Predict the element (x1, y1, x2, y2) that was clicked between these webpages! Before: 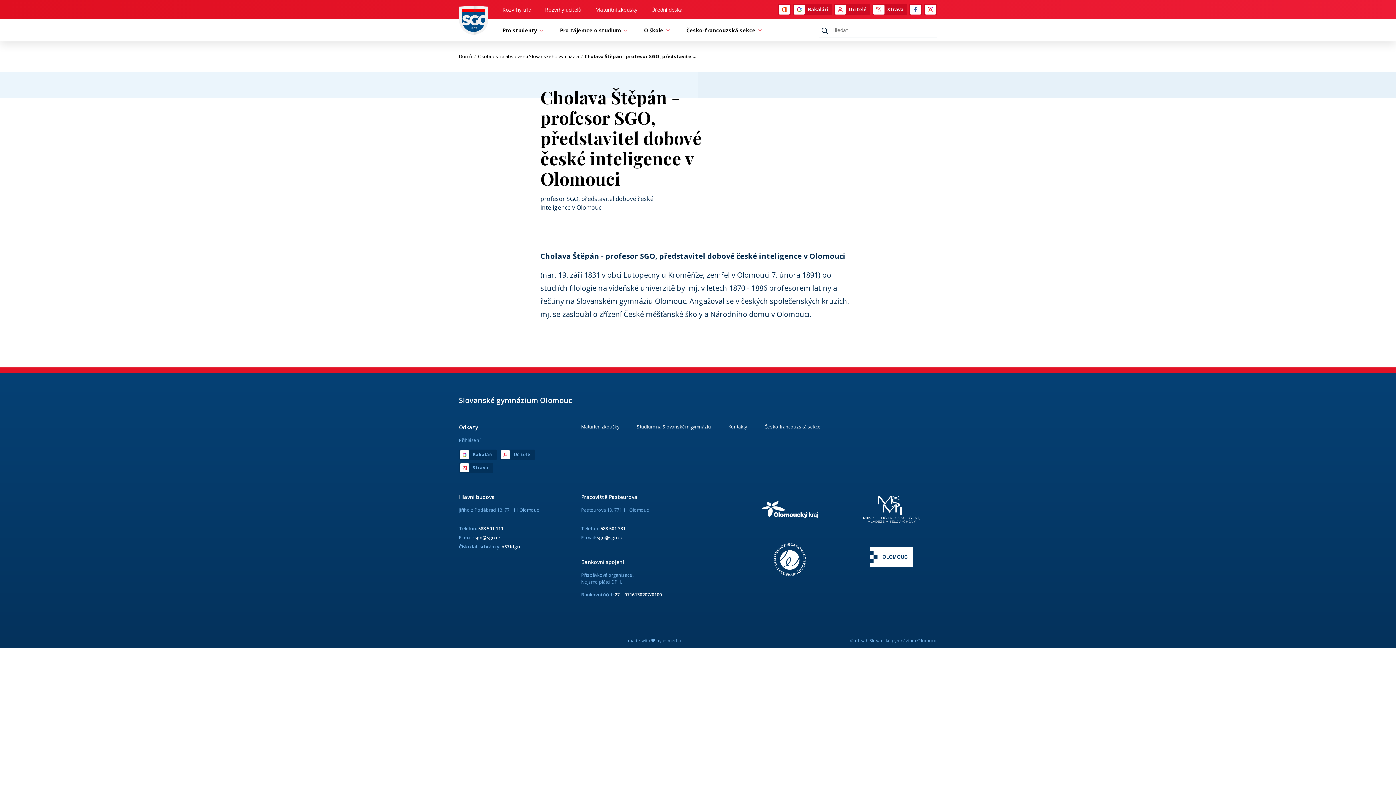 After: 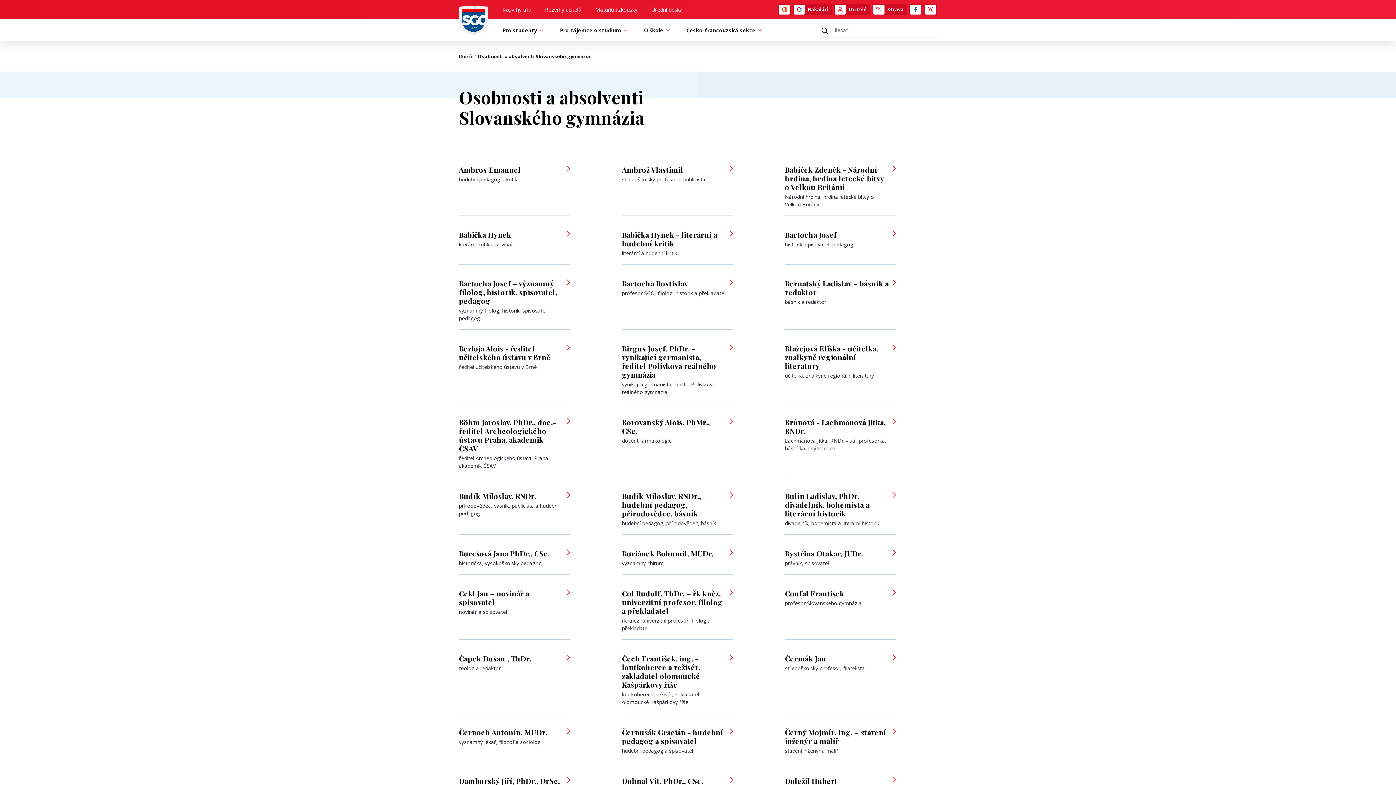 Action: bbox: (478, 53, 583, 59) label: Osobnosti a absolventi Slovanského gymnázia /